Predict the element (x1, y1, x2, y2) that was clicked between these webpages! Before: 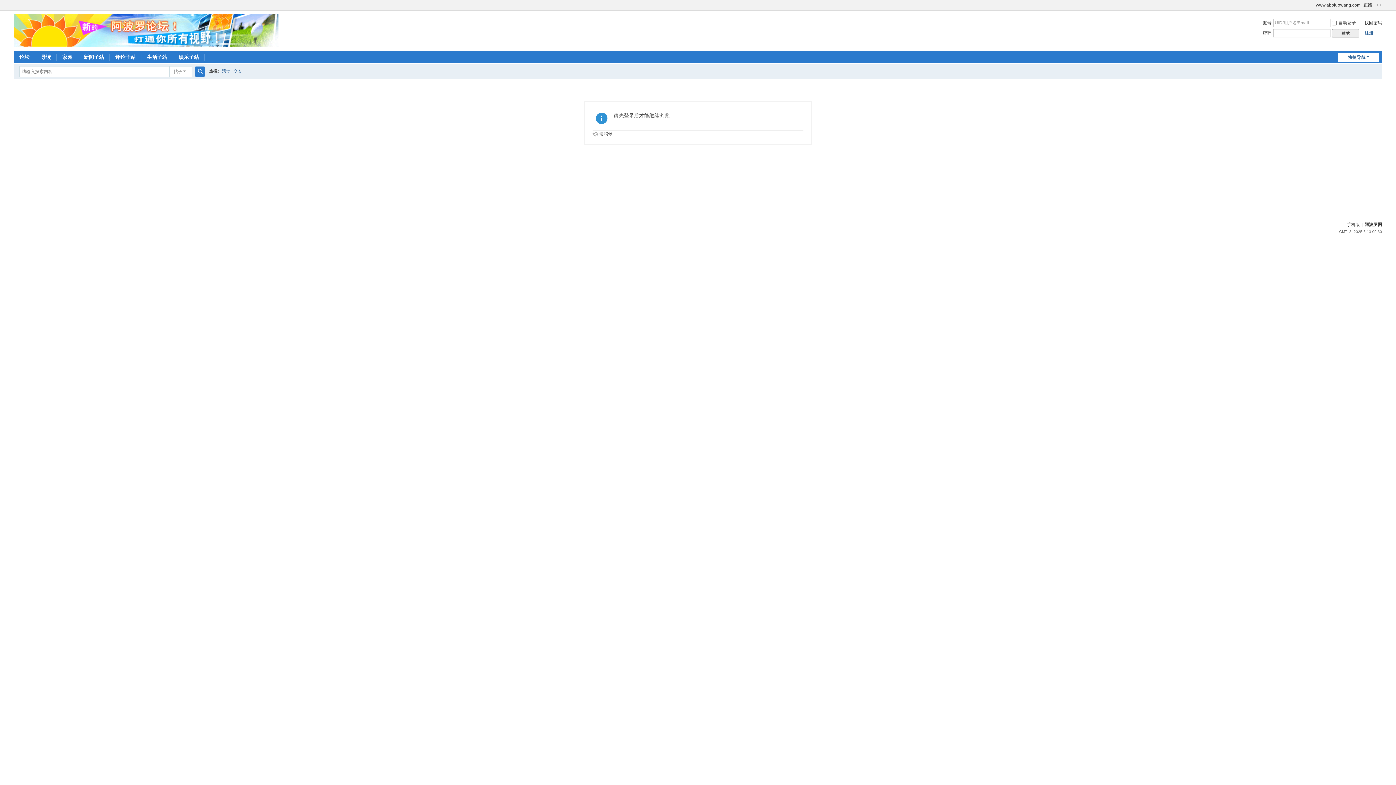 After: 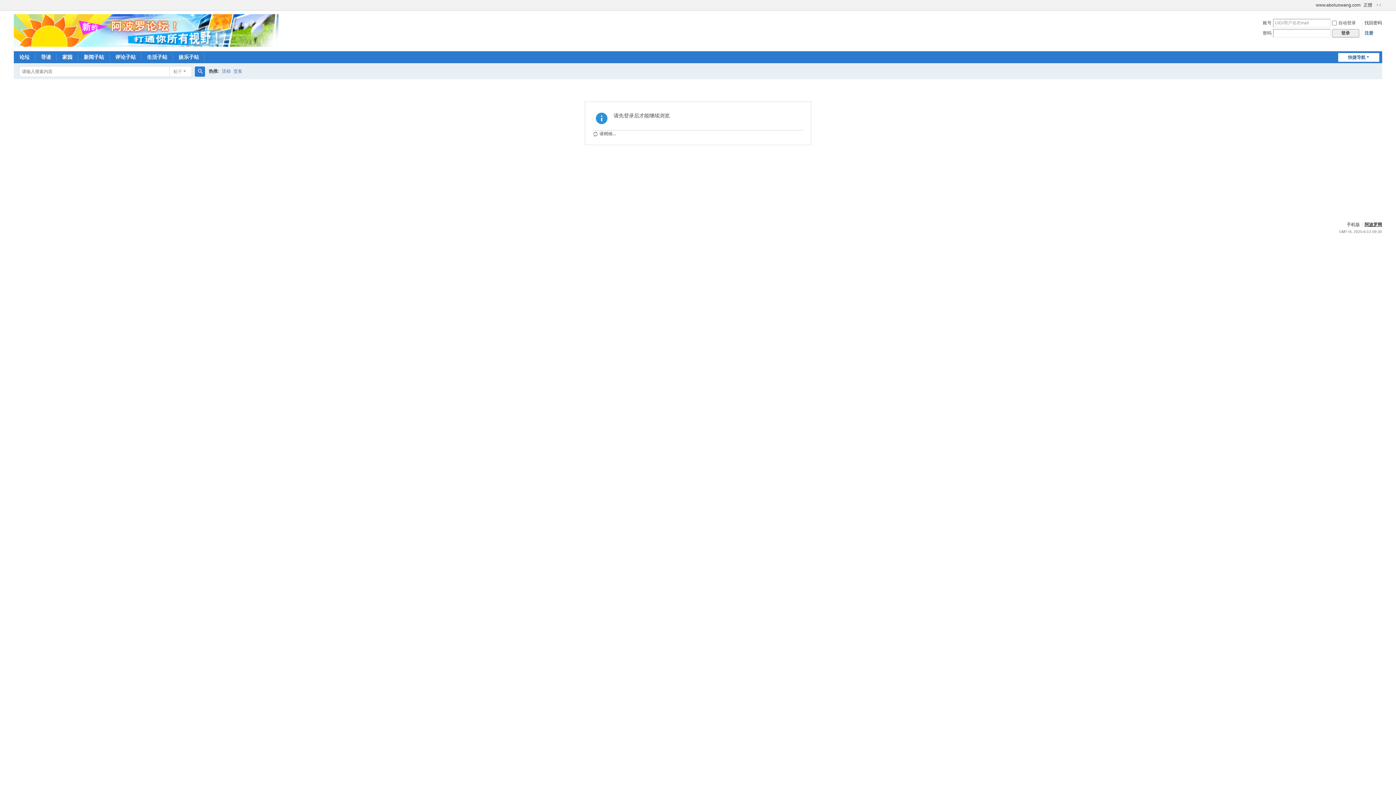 Action: label: 阿波罗网 bbox: (1364, 222, 1382, 227)